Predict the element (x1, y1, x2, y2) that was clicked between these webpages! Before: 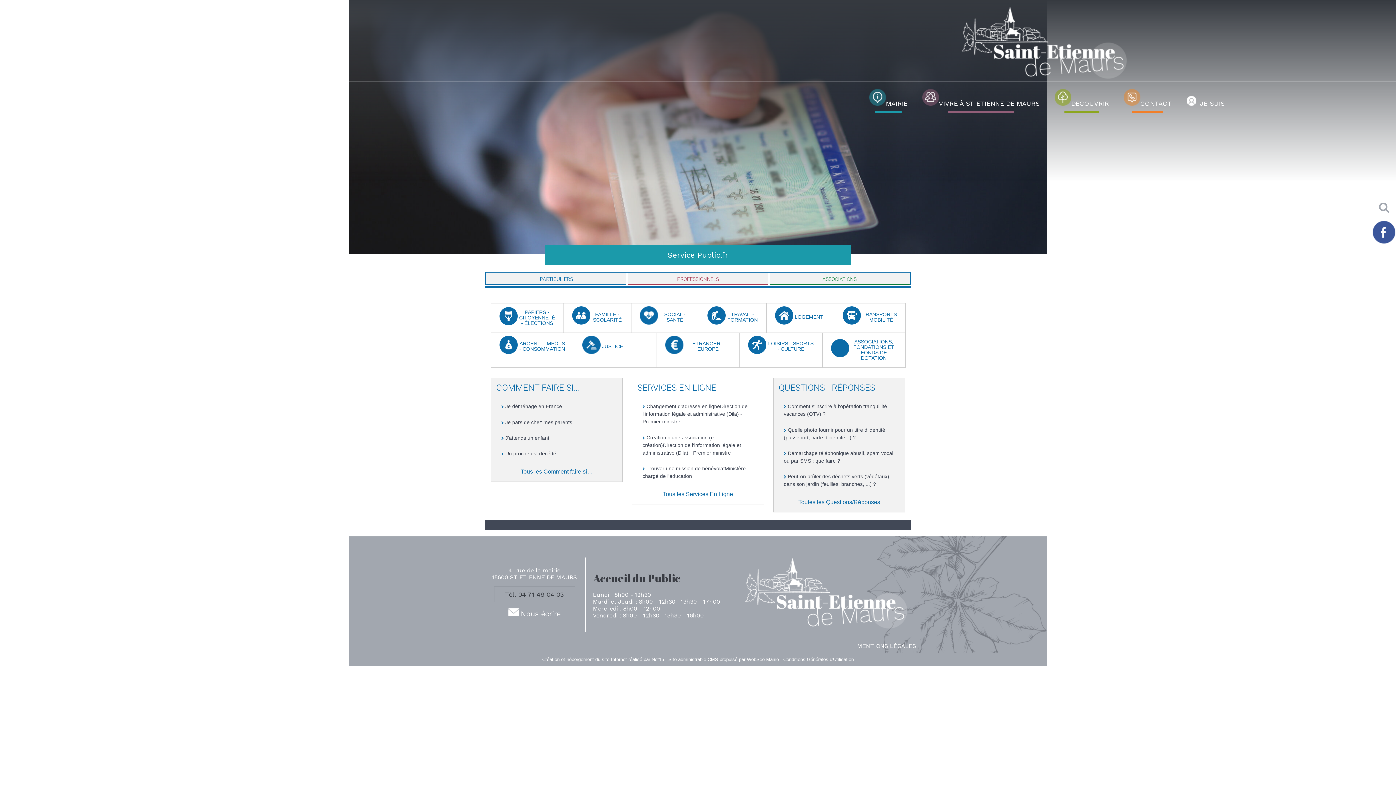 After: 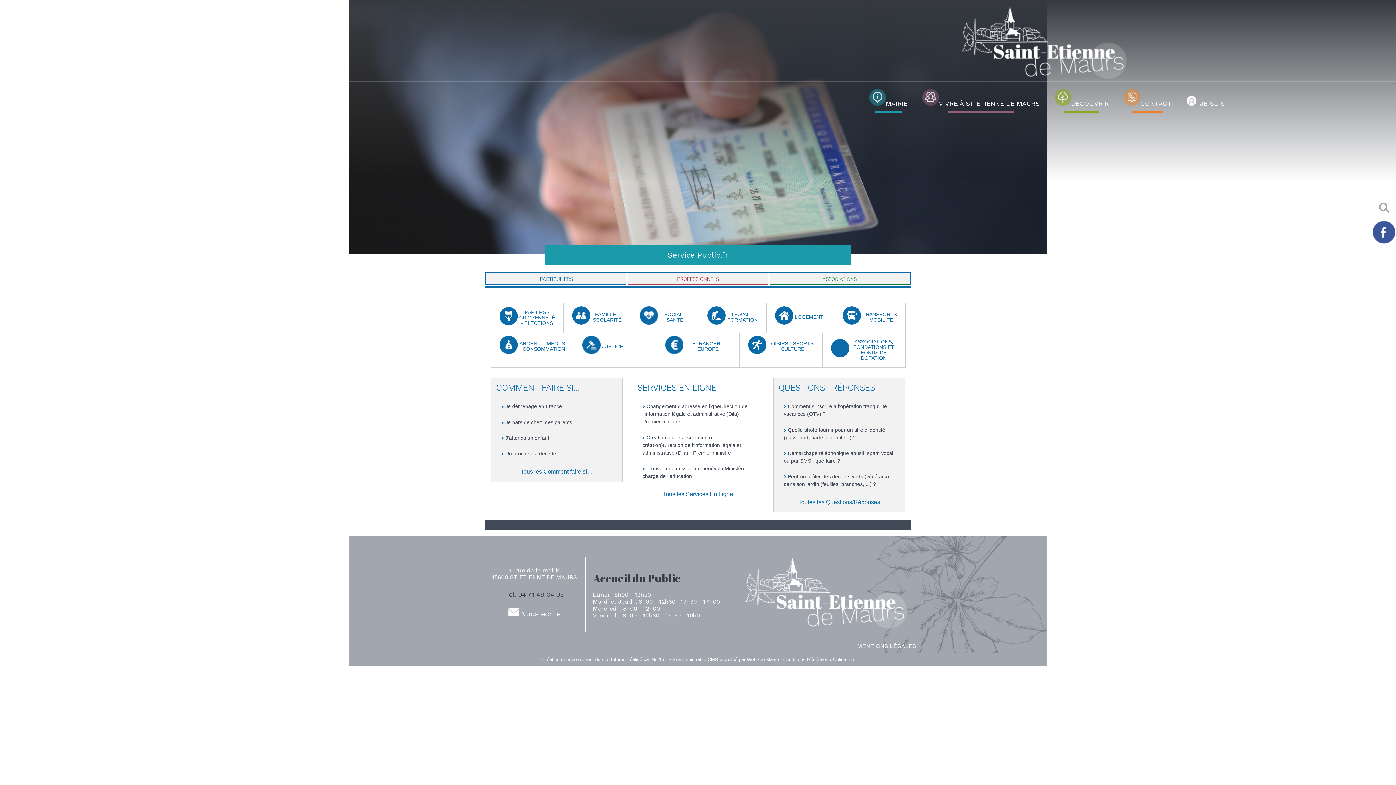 Action: bbox: (1179, 88, 1232, 114) label: JE SUIS